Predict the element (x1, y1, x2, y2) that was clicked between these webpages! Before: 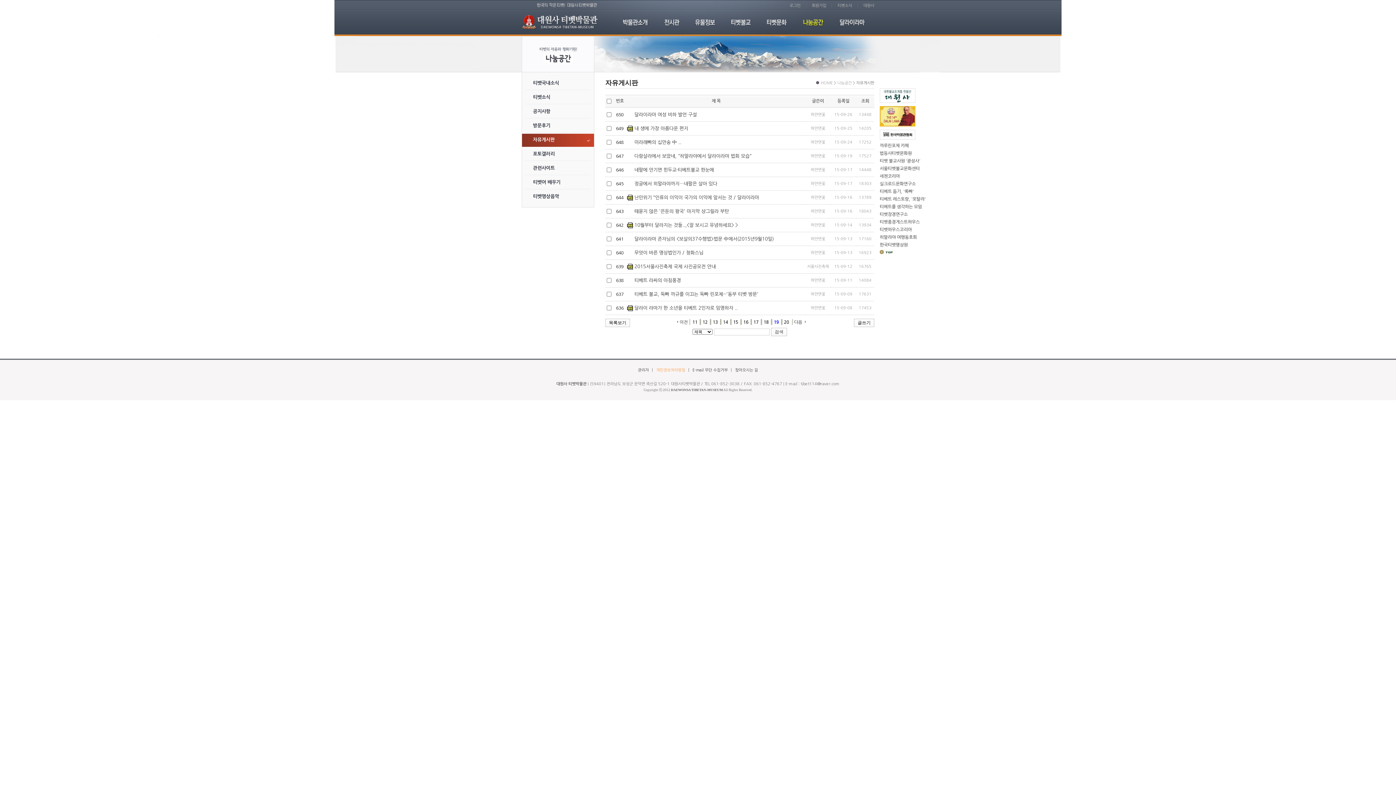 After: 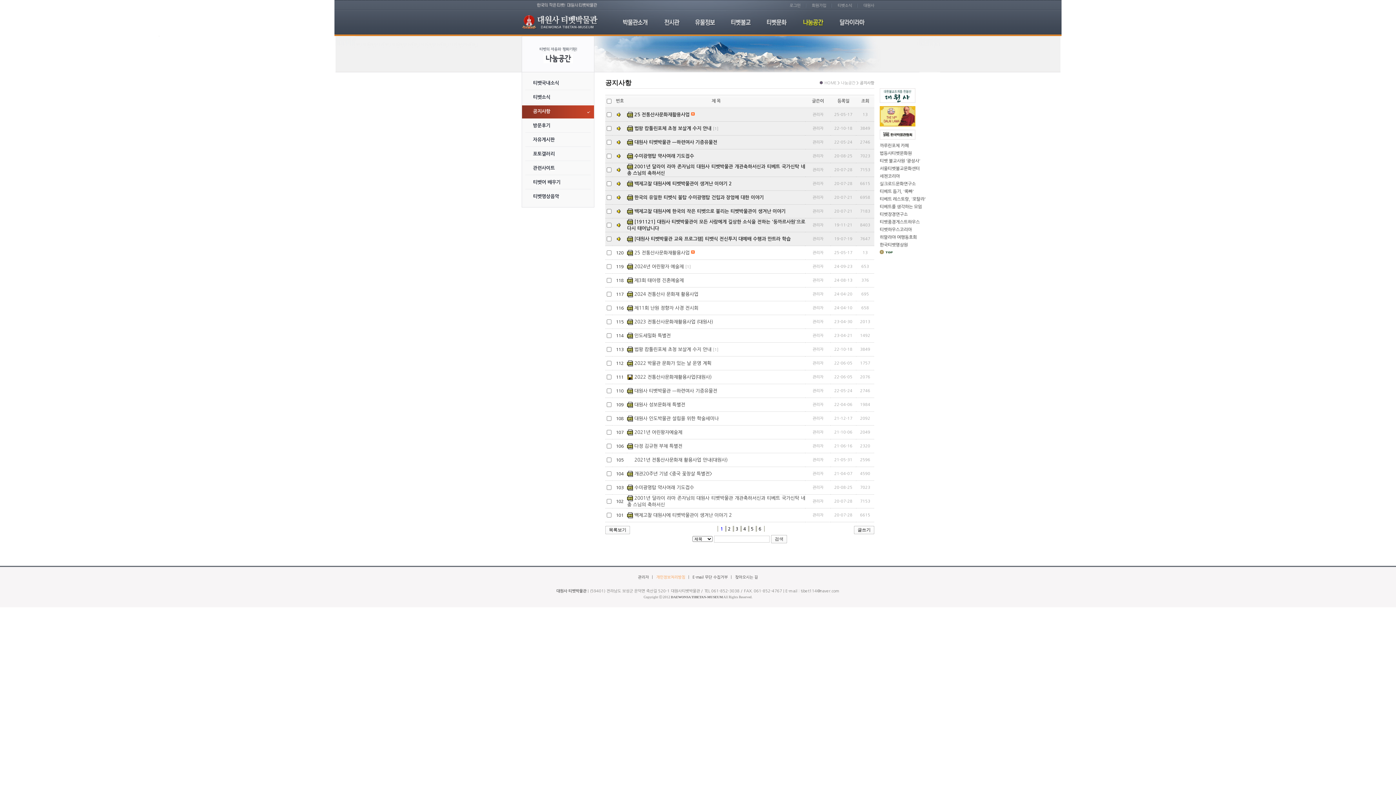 Action: bbox: (522, 104, 594, 118) label: 공지사항